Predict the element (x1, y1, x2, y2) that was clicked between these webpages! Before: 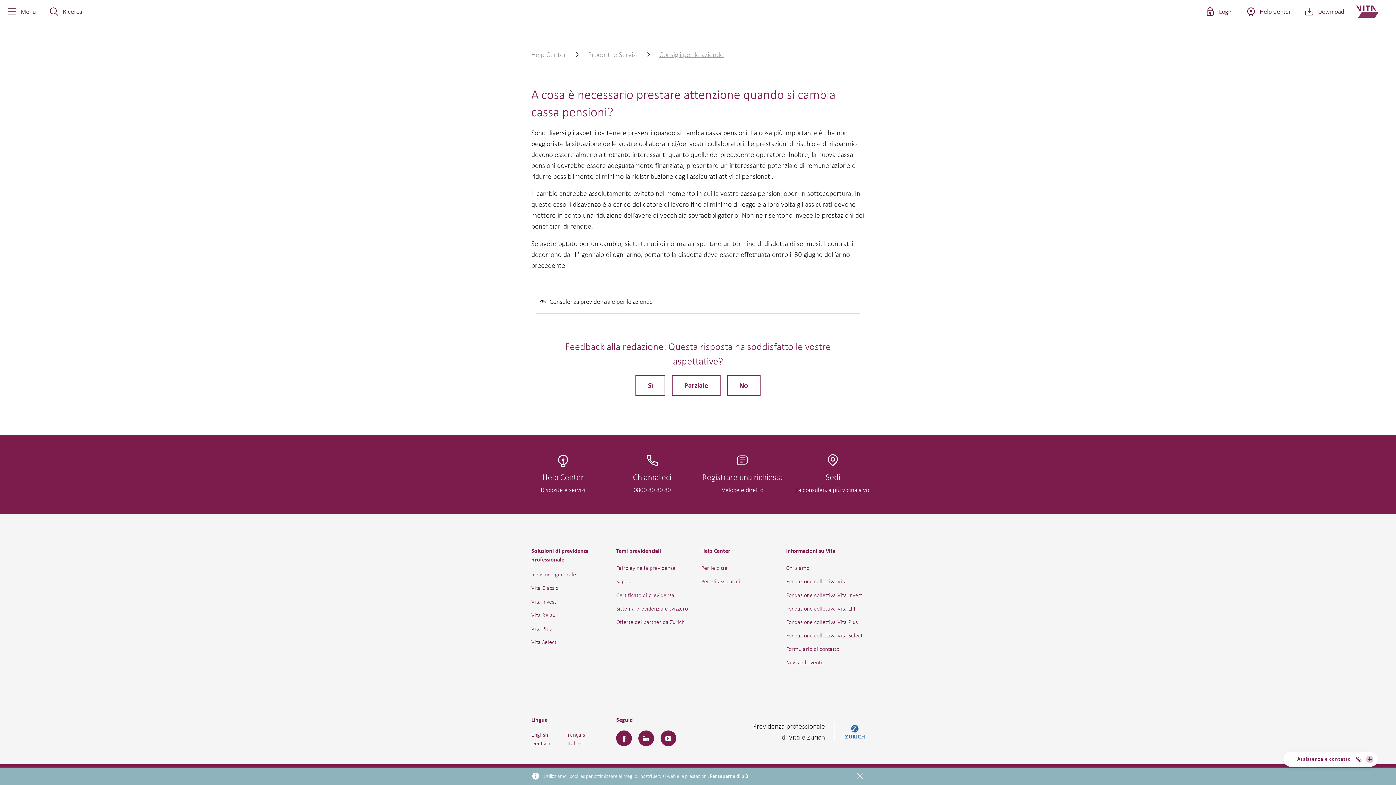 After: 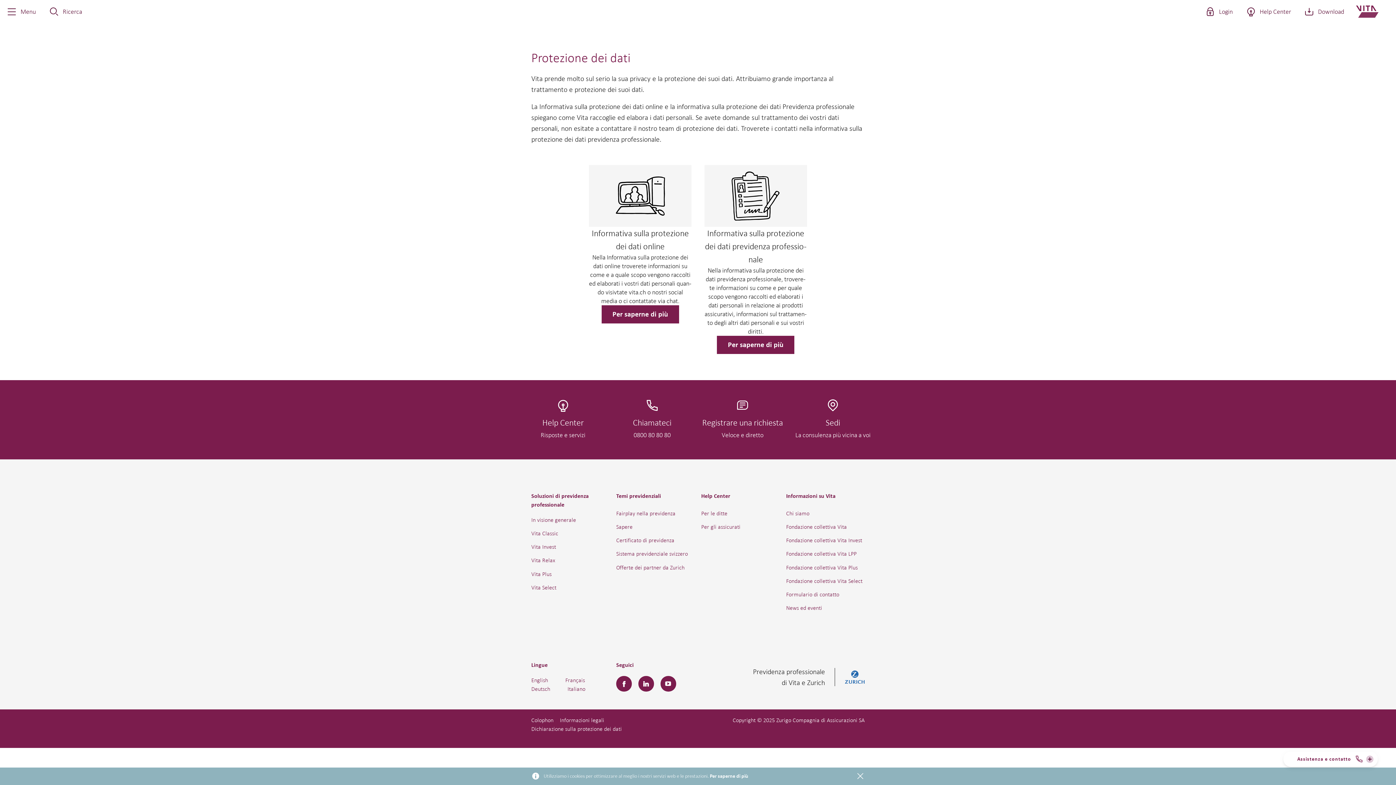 Action: label: Per saperne di più bbox: (710, 774, 748, 779)